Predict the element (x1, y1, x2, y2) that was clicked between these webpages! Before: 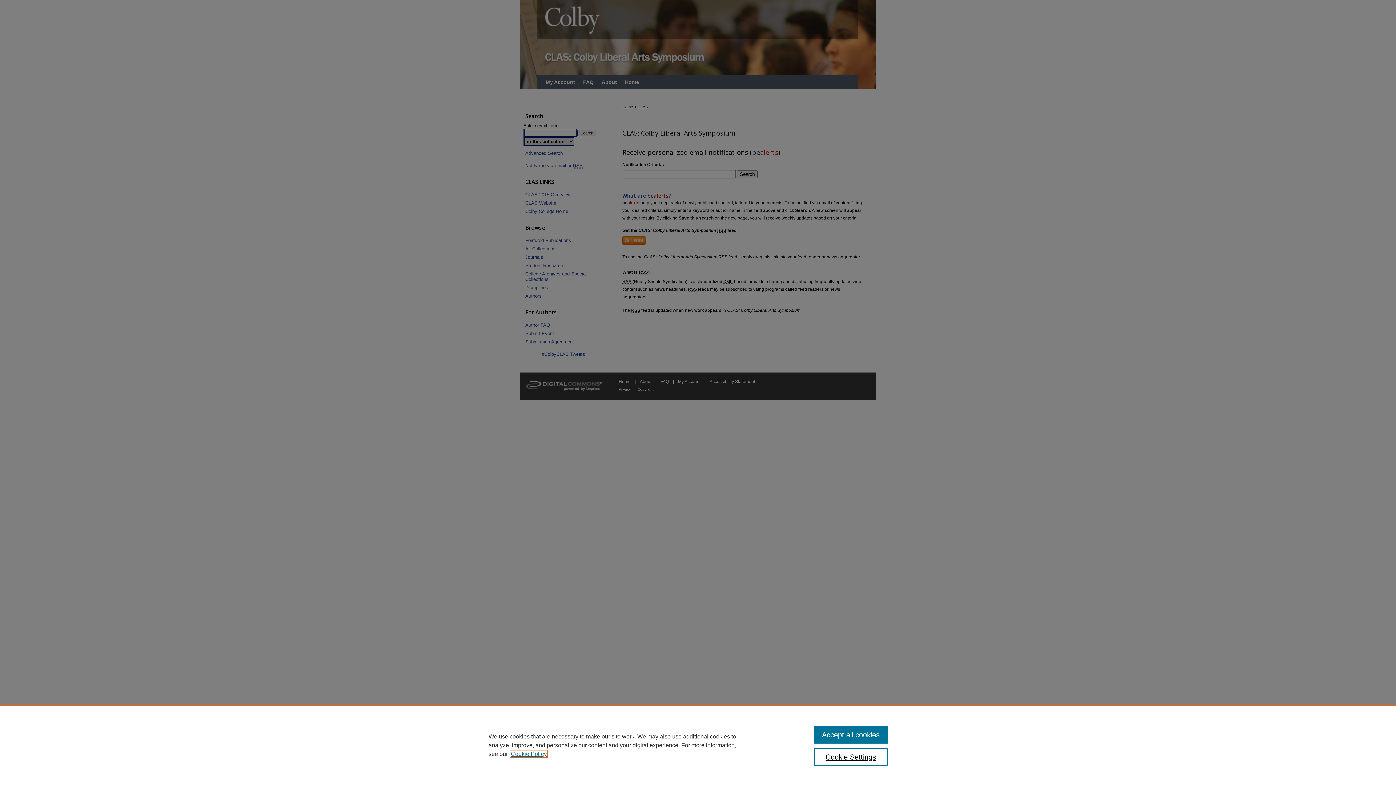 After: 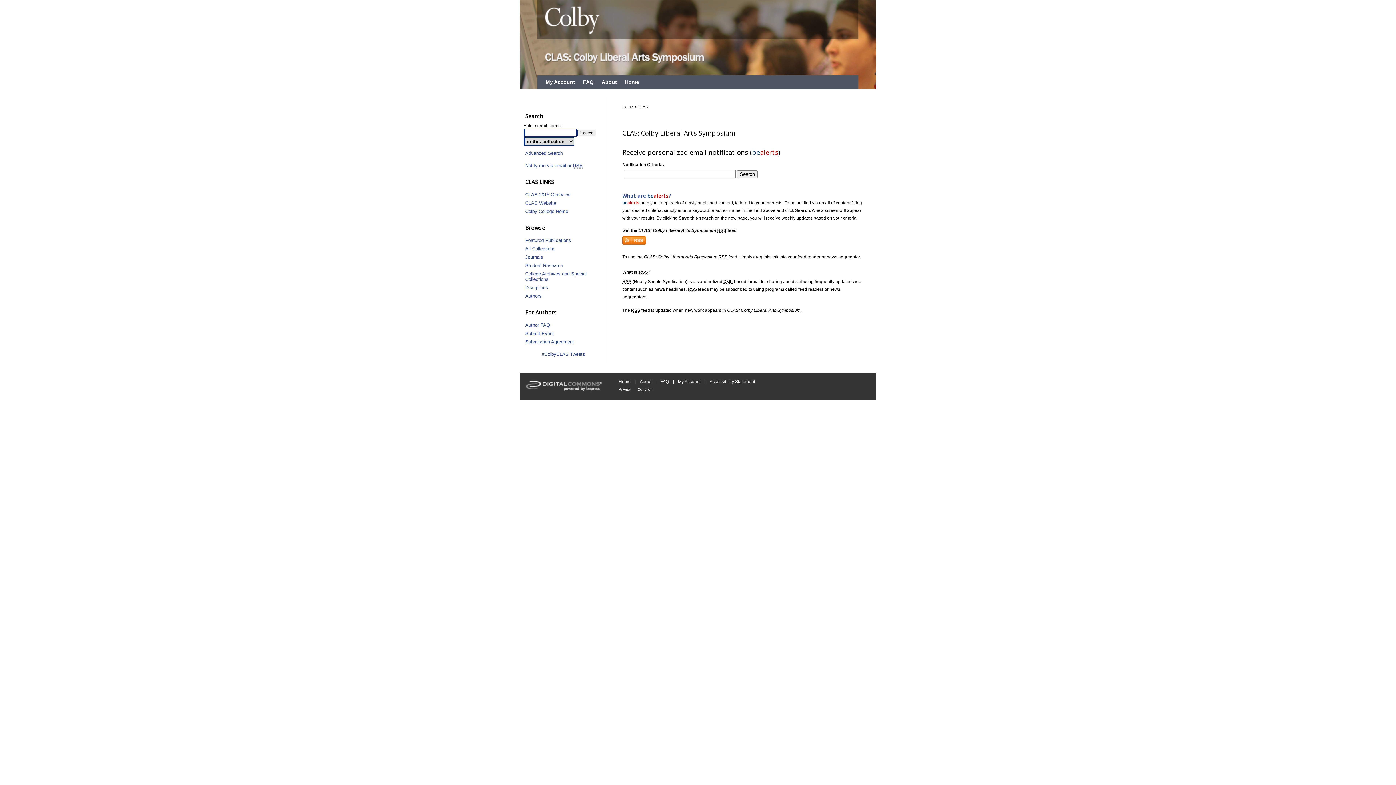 Action: label: Accept all cookies bbox: (814, 726, 887, 744)